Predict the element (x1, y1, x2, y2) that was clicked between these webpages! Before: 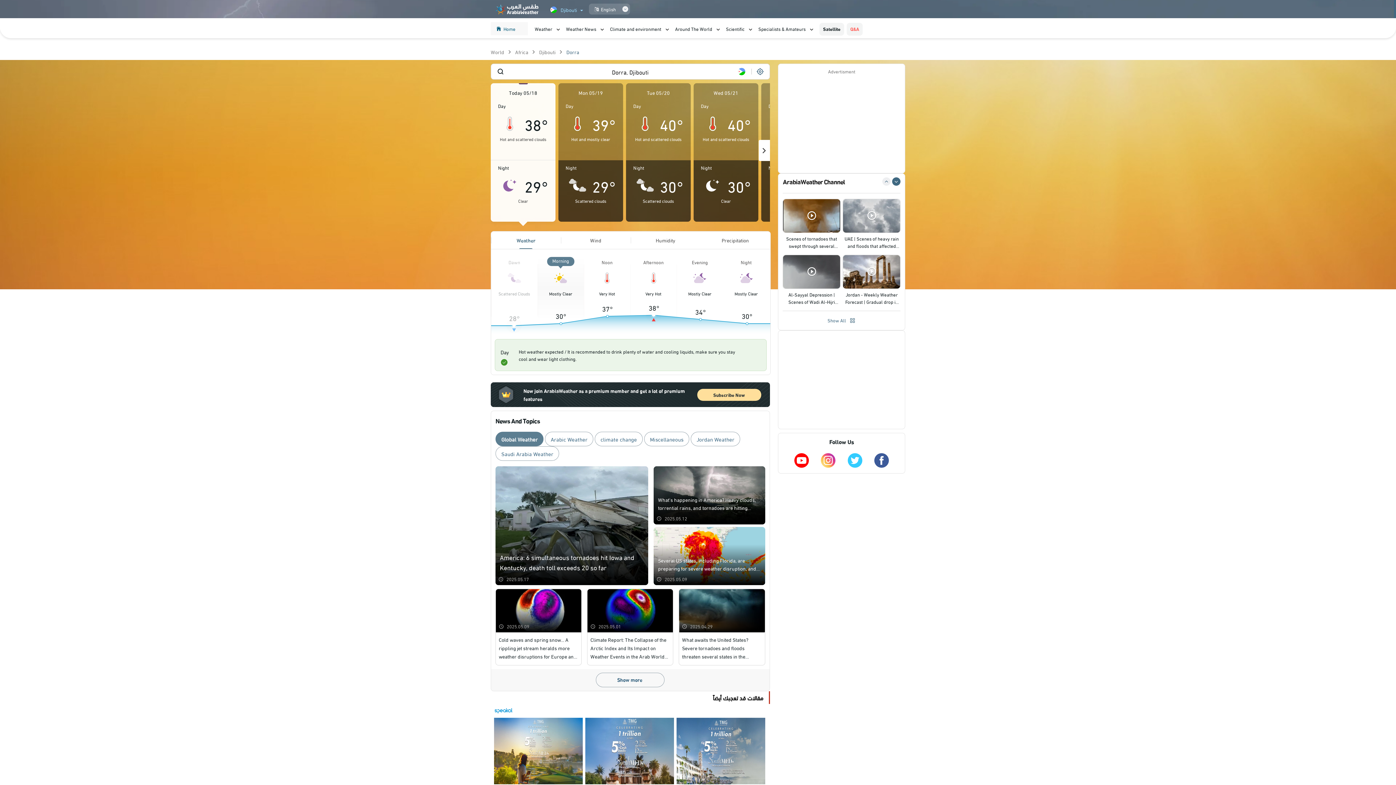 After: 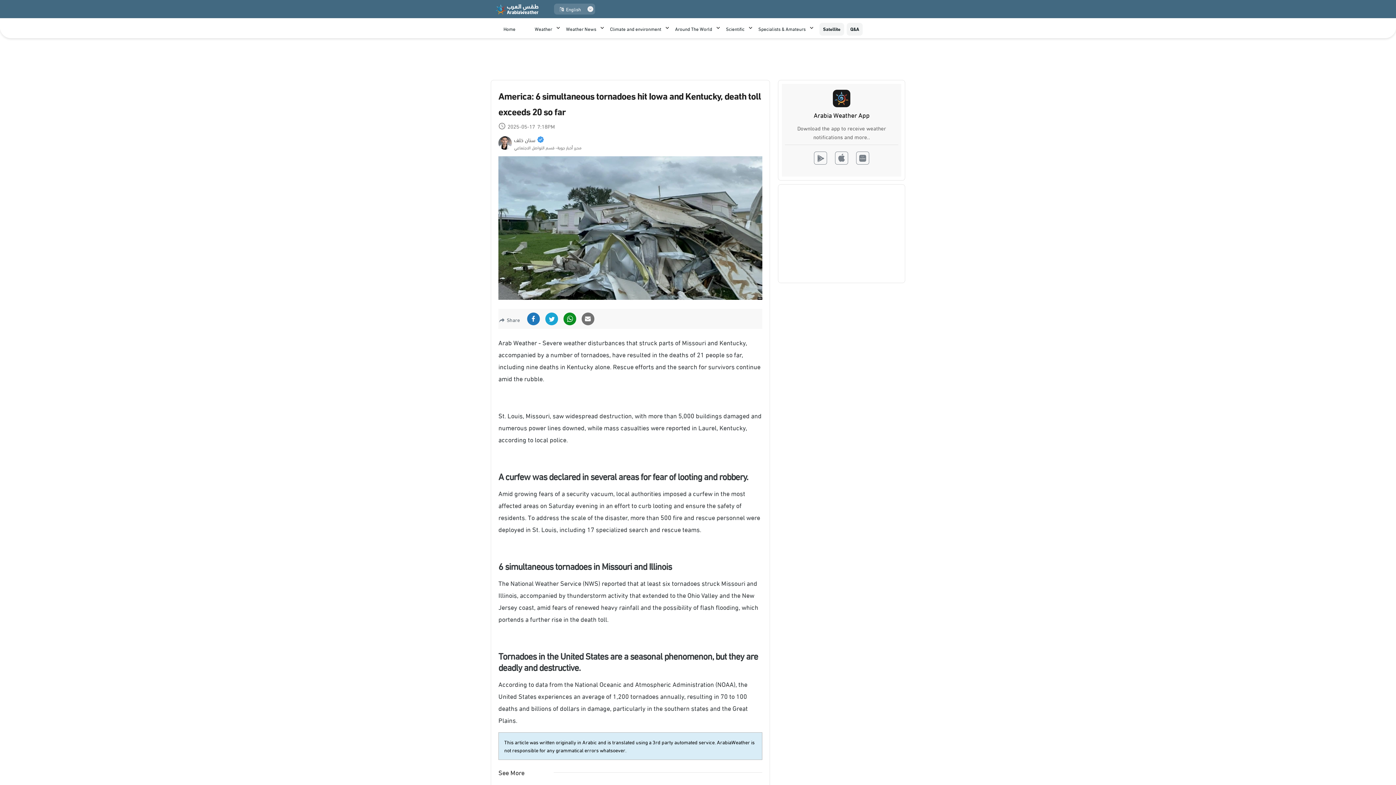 Action: label: America: 6 simultaneous tornadoes hit Iowa and Kentucky, death toll exceeds 20 so far
2025.05.17 bbox: (495, 466, 648, 585)